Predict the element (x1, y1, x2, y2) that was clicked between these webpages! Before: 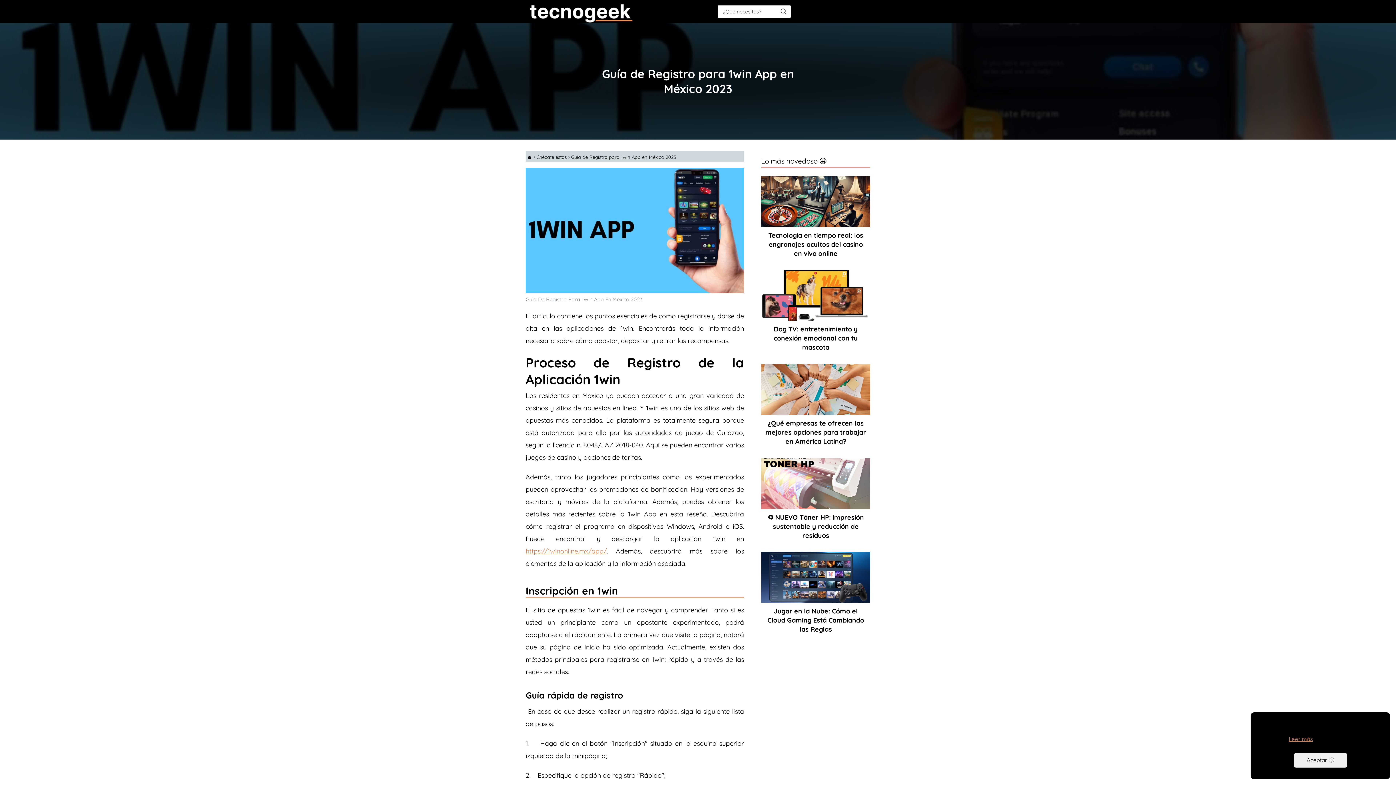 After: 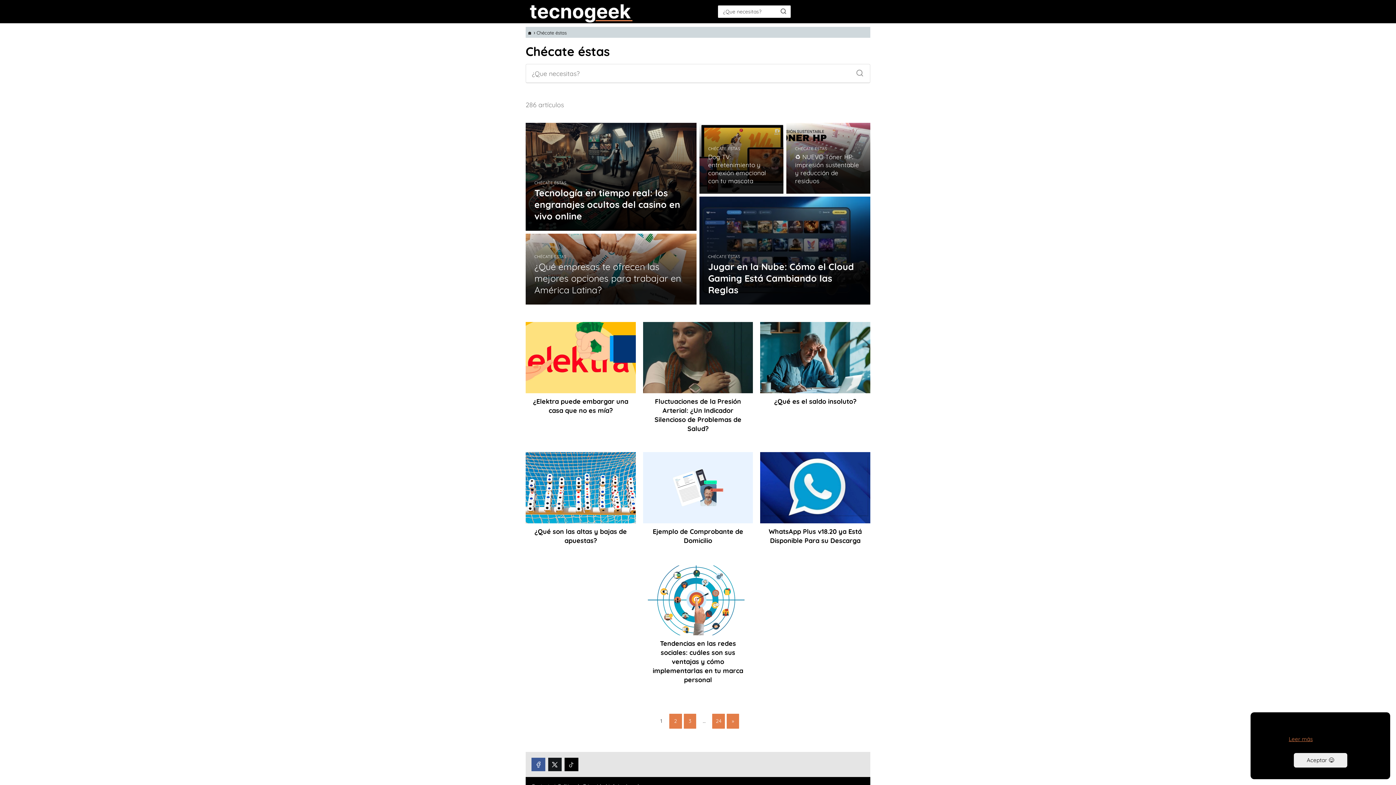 Action: label: Chécate éstas bbox: (536, 154, 566, 160)